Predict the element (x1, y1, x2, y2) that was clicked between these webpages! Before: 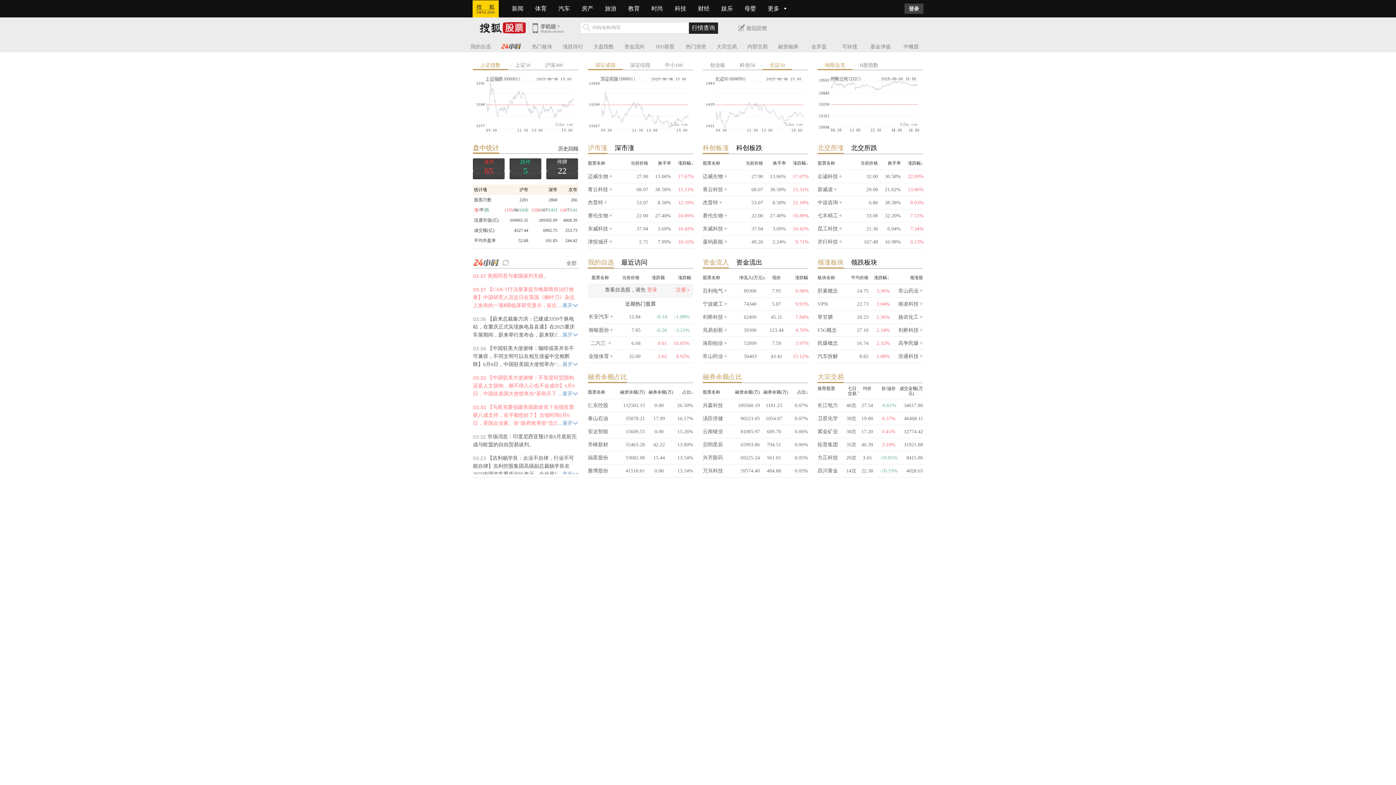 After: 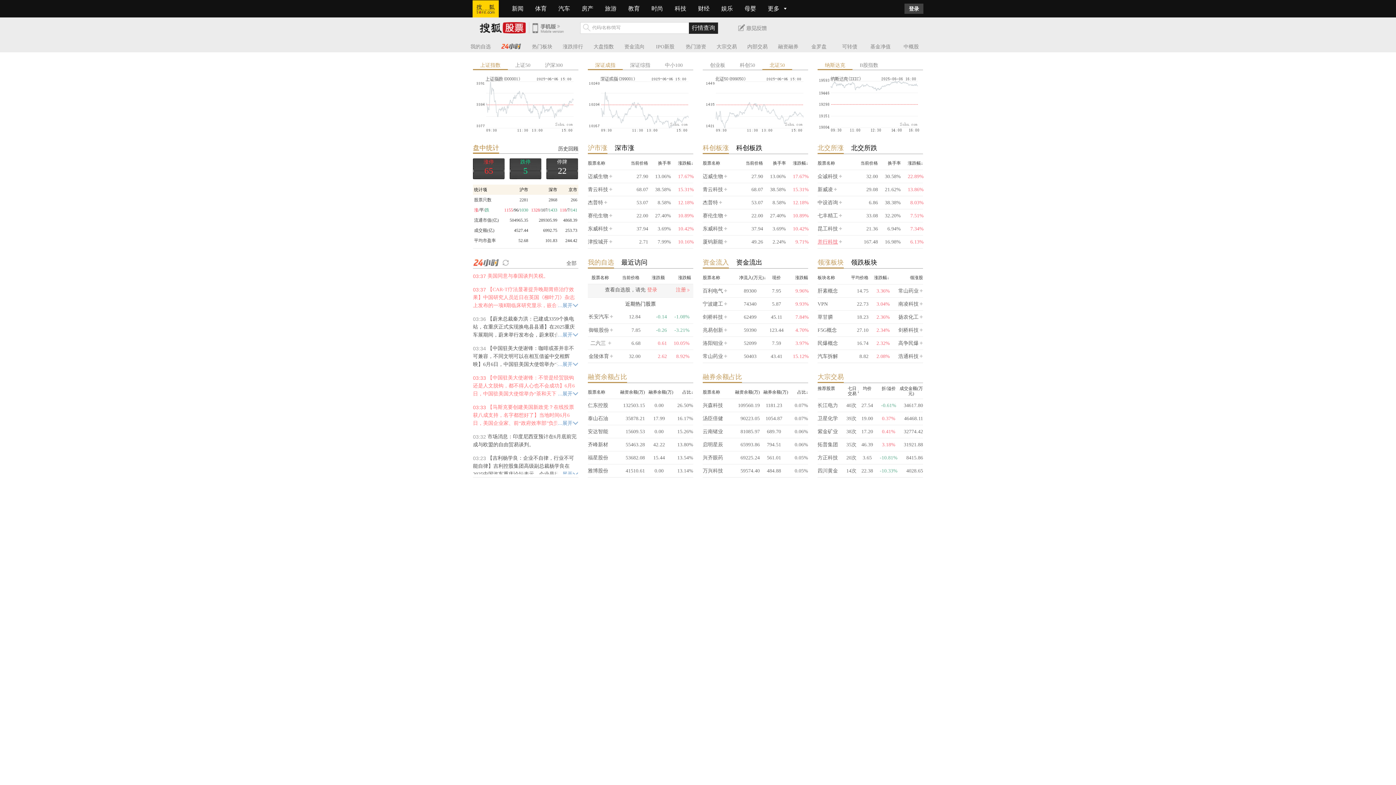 Action: bbox: (817, 239, 838, 244) label: 并行科技